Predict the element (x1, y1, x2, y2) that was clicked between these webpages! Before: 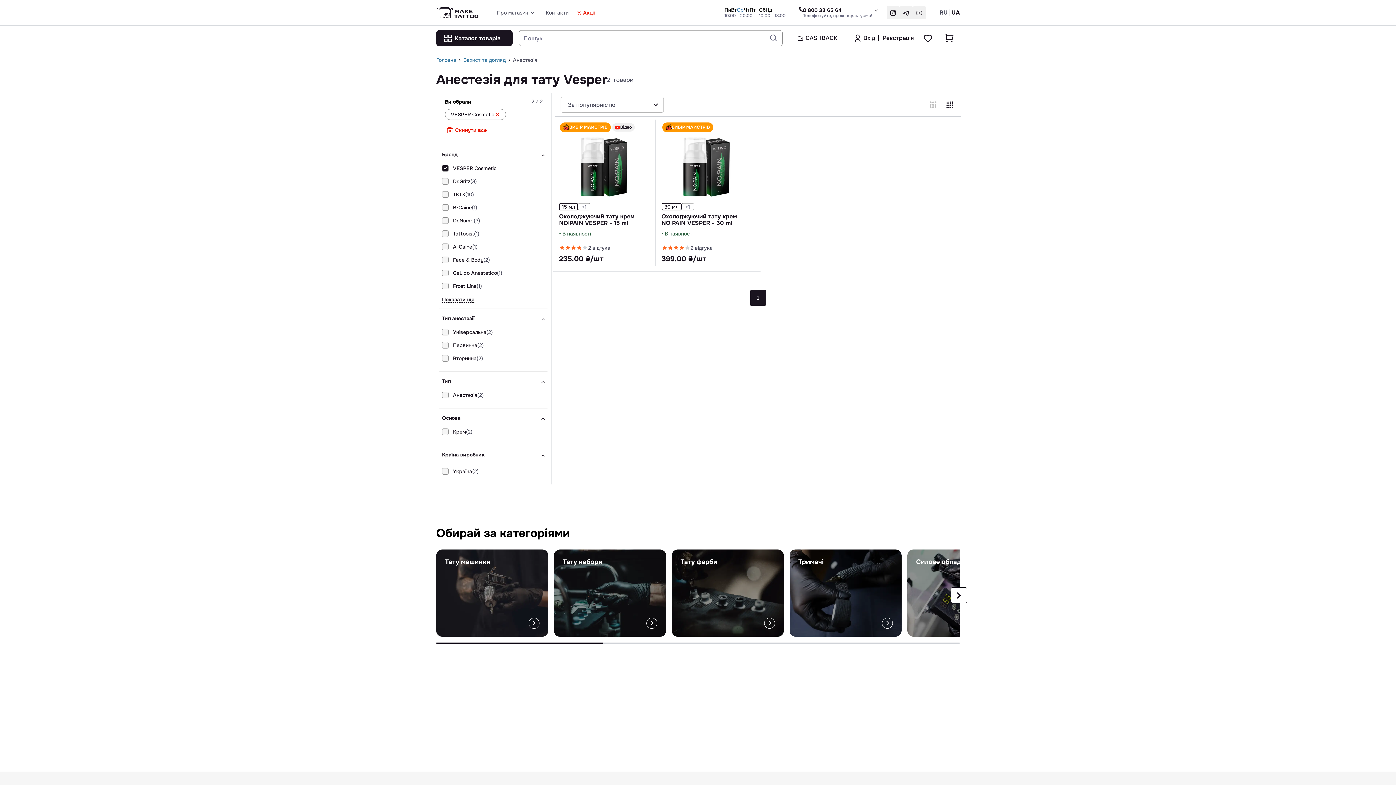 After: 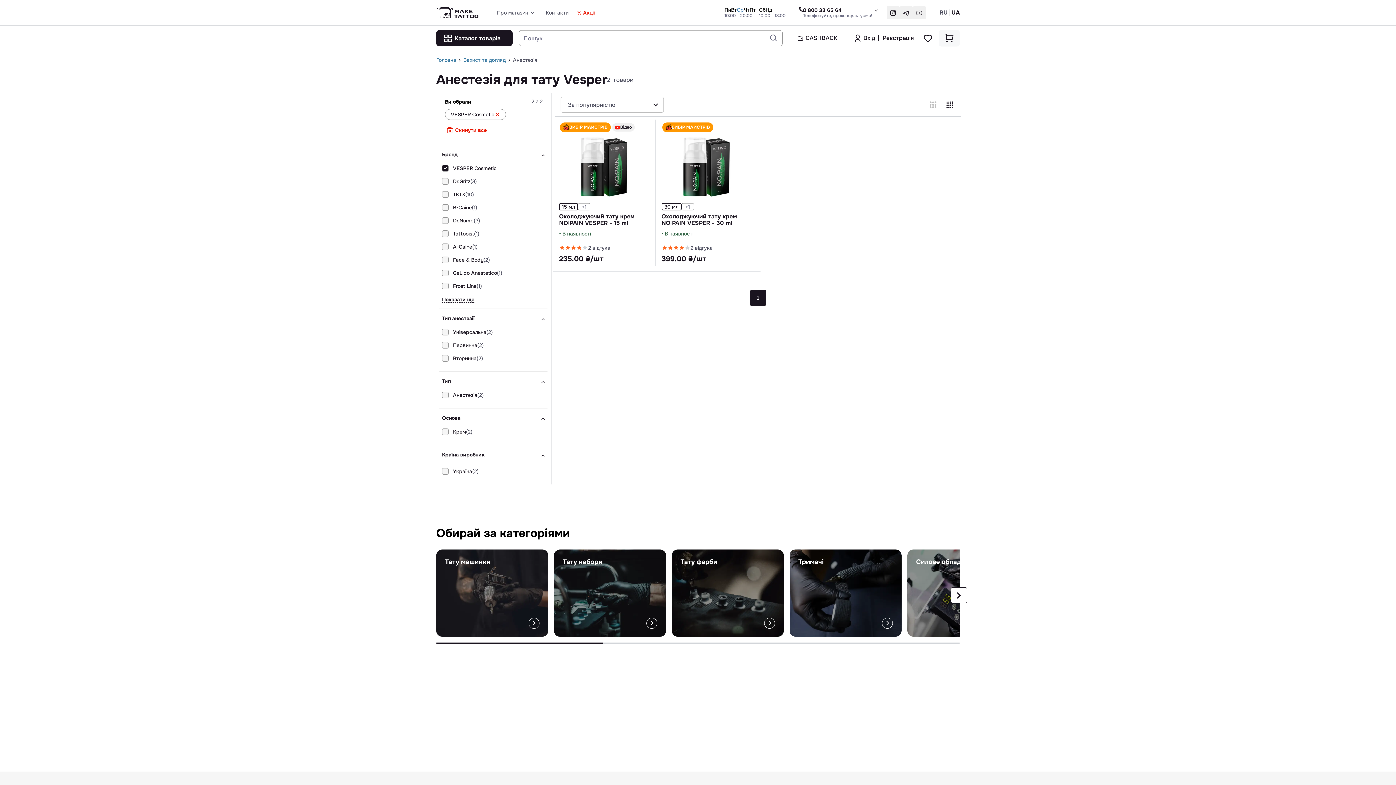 Action: bbox: (943, 31, 955, 44) label: Basket